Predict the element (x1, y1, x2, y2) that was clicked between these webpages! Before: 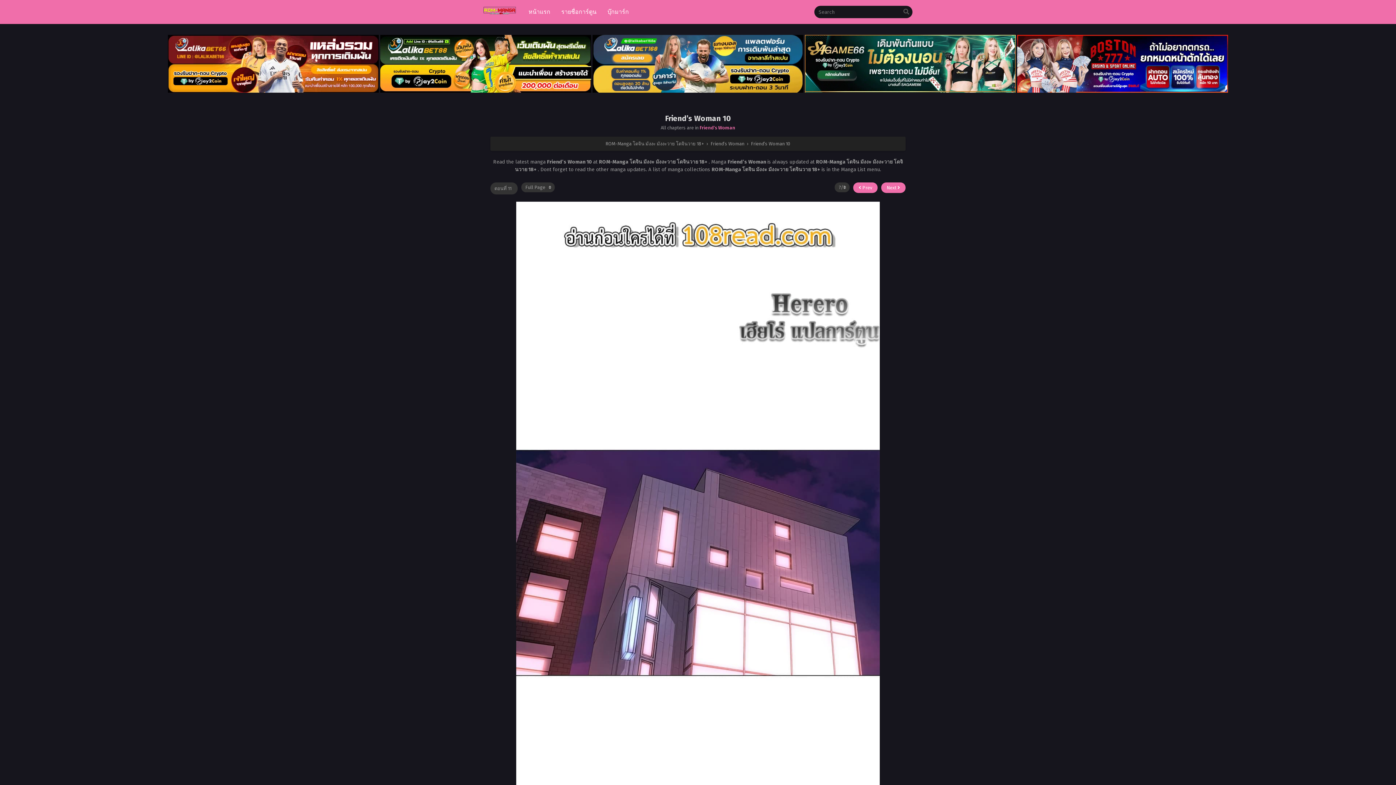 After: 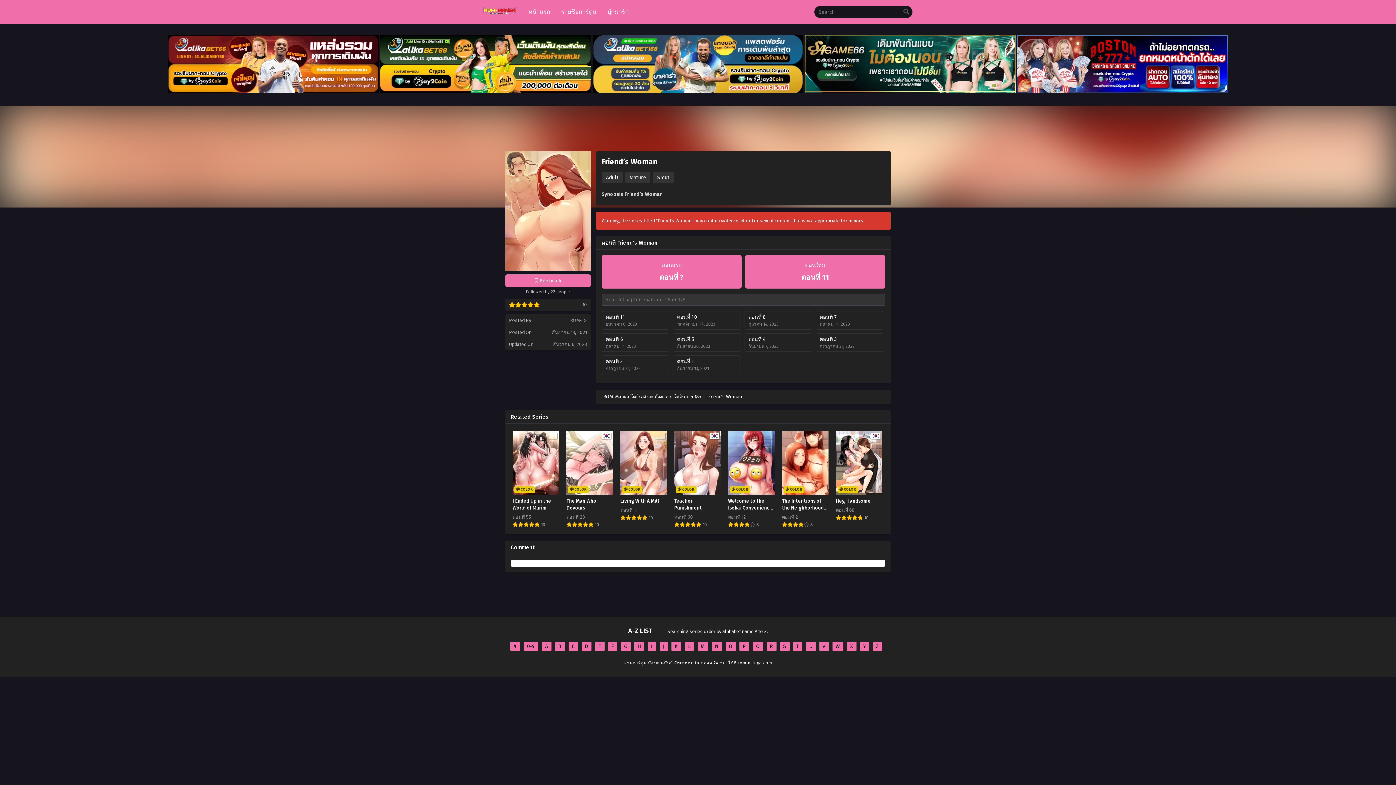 Action: label: Friend’s Woman bbox: (699, 125, 735, 130)